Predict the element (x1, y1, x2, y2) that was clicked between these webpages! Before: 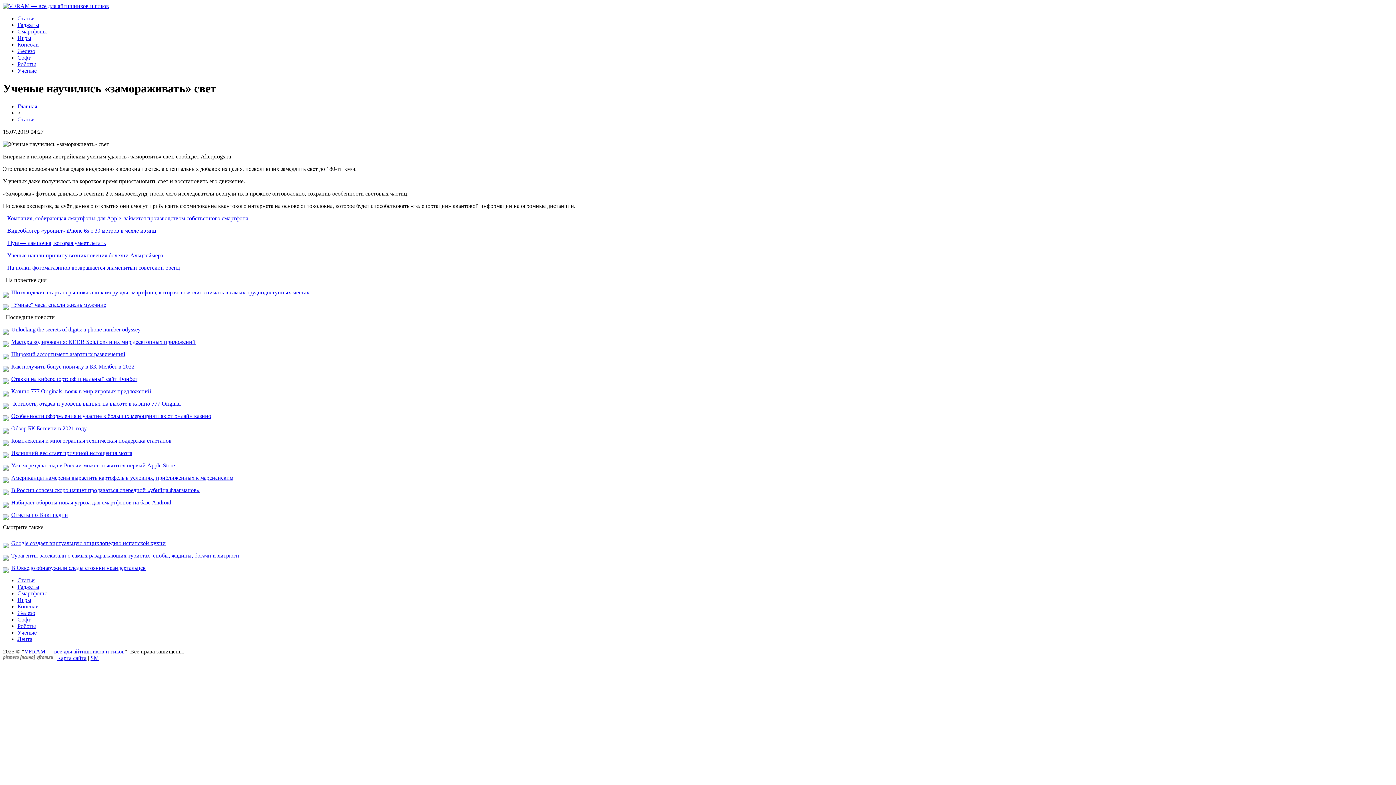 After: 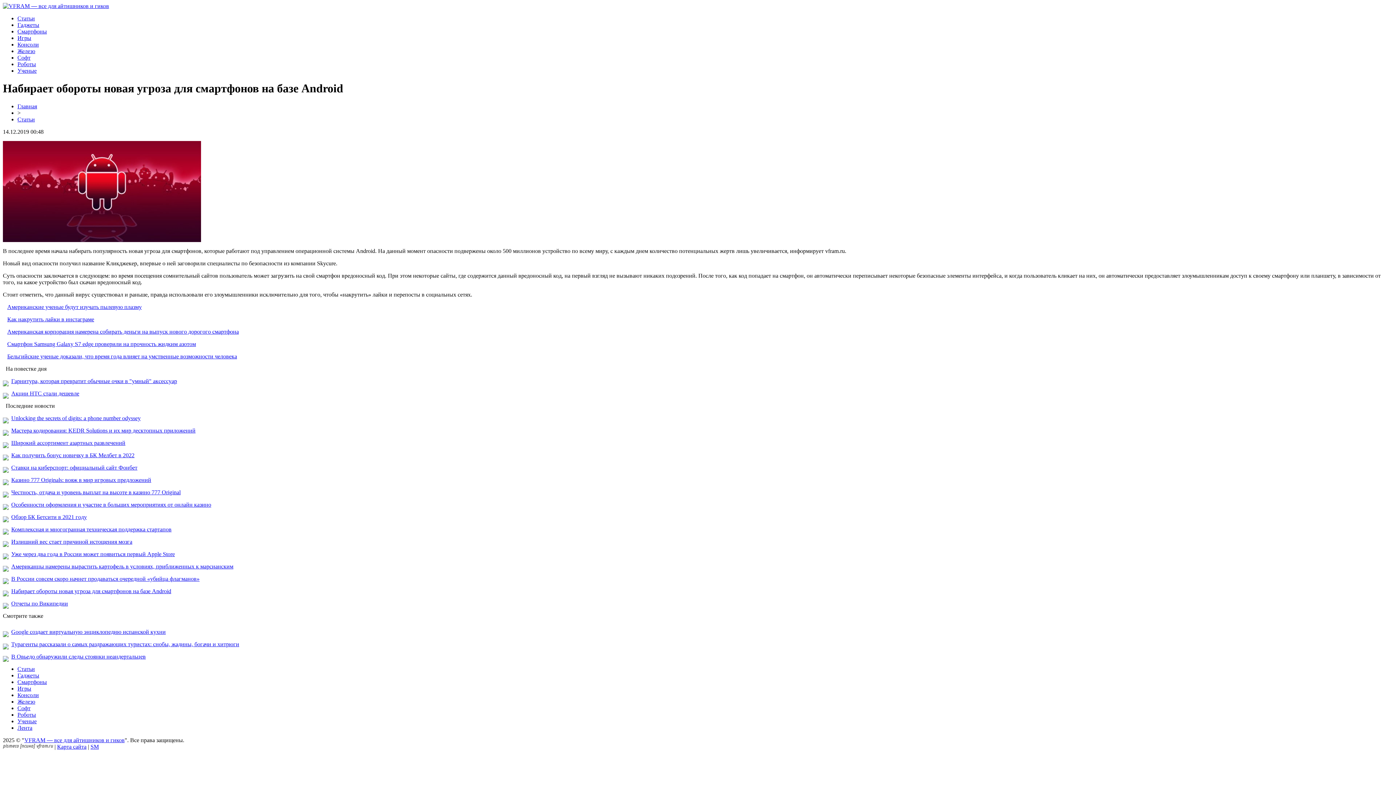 Action: bbox: (11, 499, 171, 505) label: Набирает обороты новая угроза для смартфонов на базе Android